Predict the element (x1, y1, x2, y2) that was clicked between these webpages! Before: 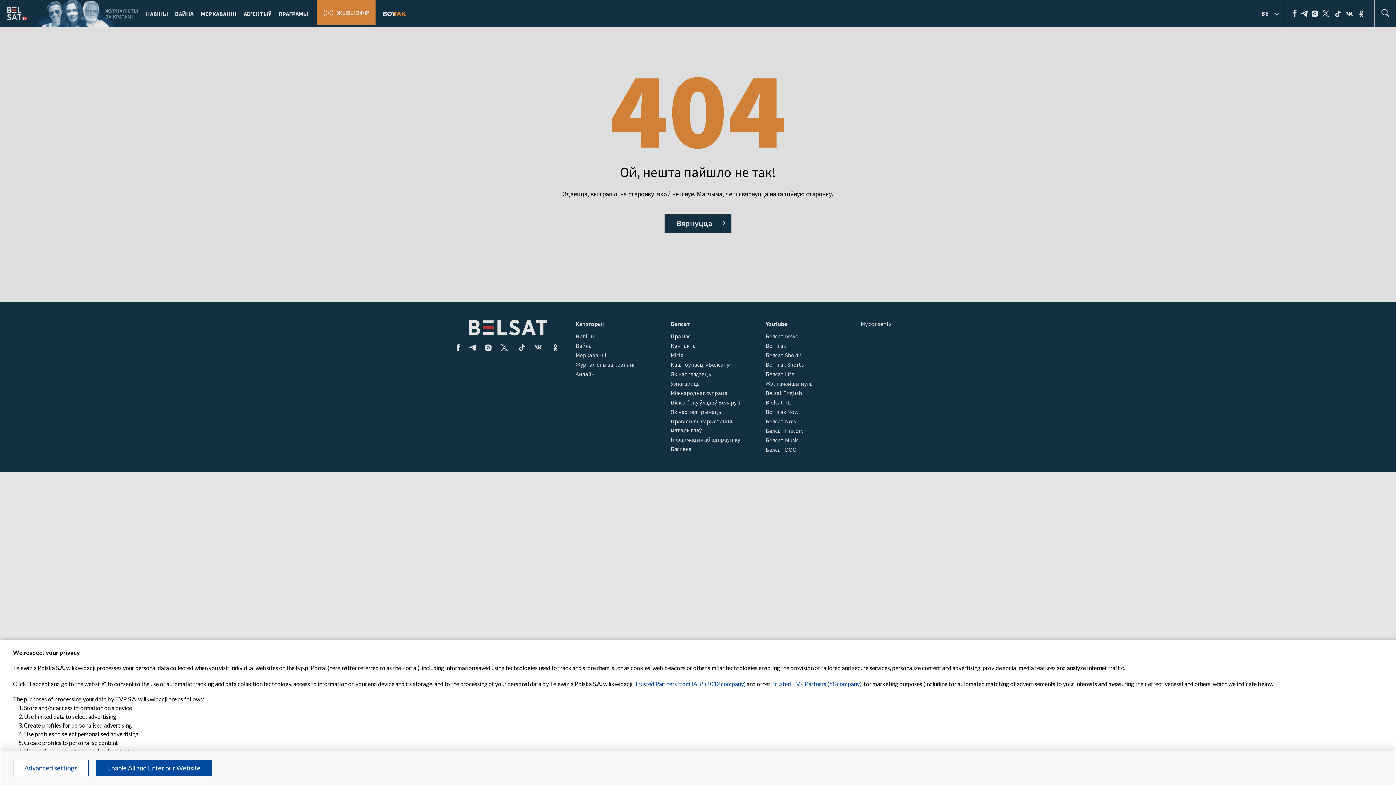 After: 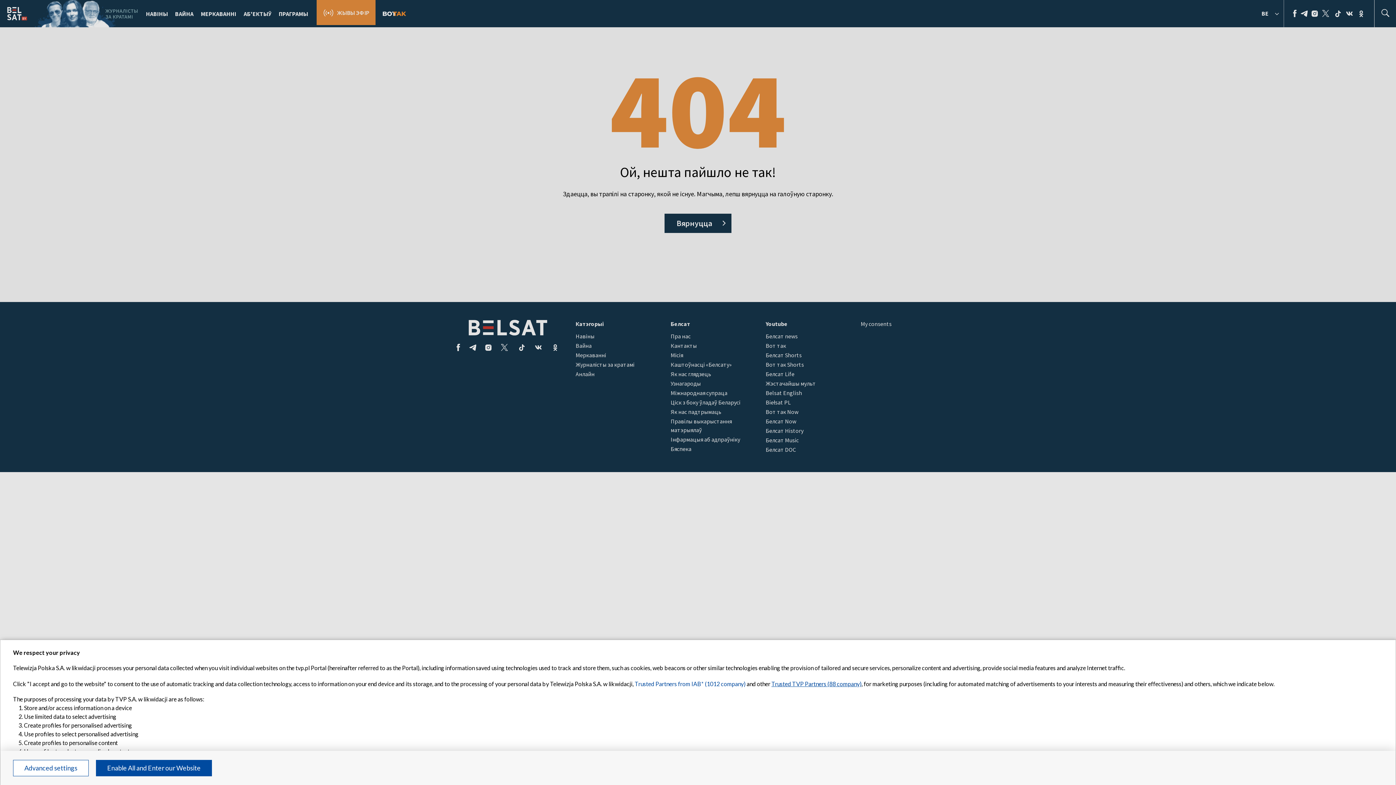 Action: label: Trusted TVP Partners (88 company) bbox: (771, 680, 861, 687)